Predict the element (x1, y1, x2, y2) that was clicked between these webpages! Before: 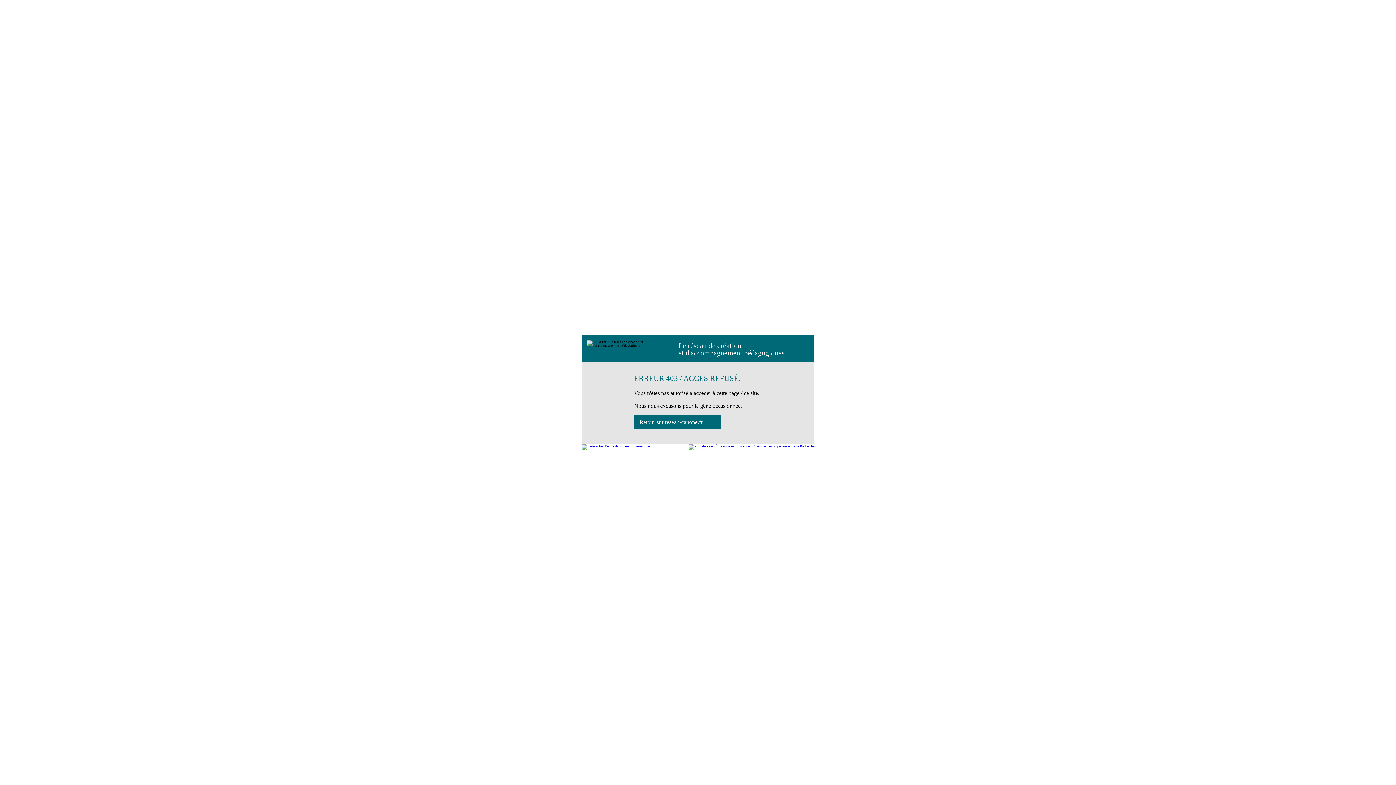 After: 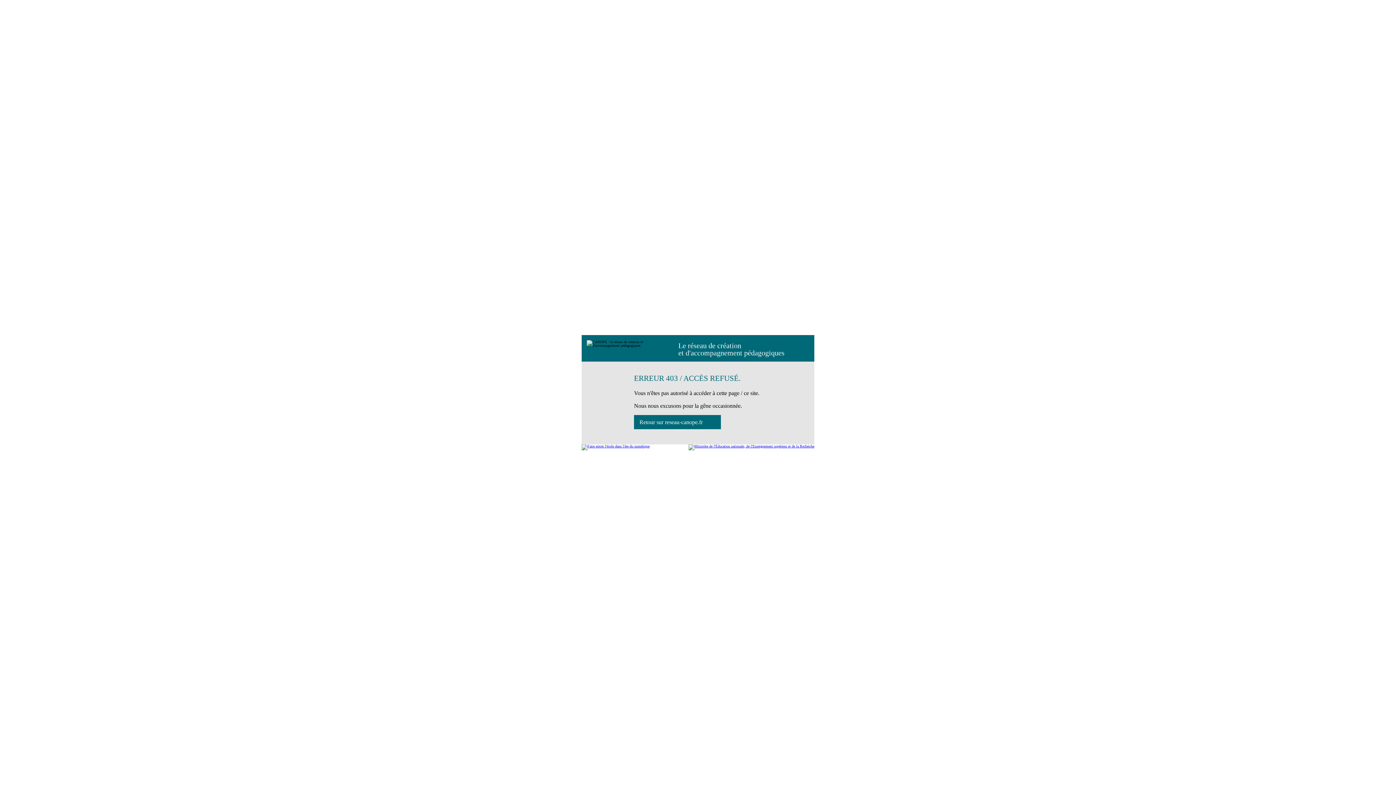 Action: bbox: (688, 444, 814, 450)